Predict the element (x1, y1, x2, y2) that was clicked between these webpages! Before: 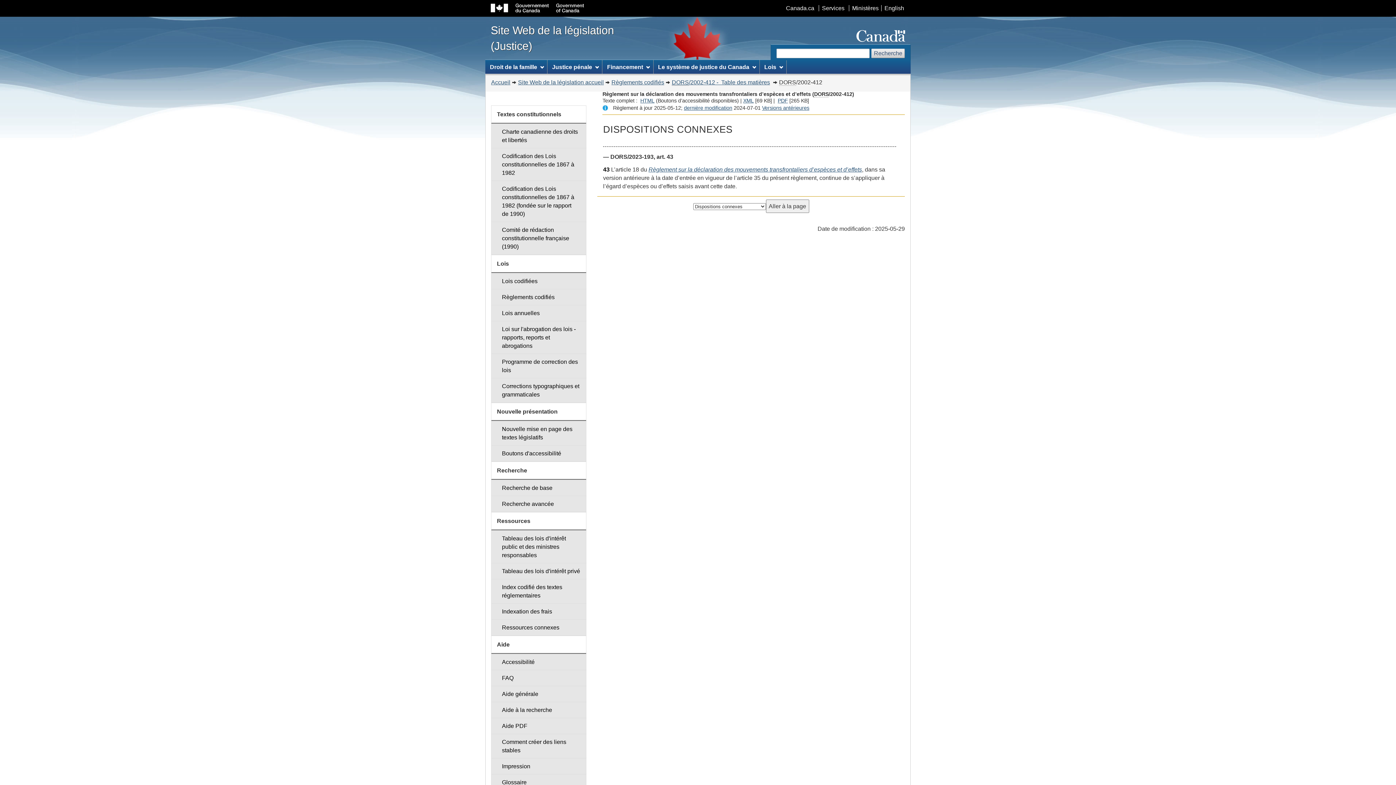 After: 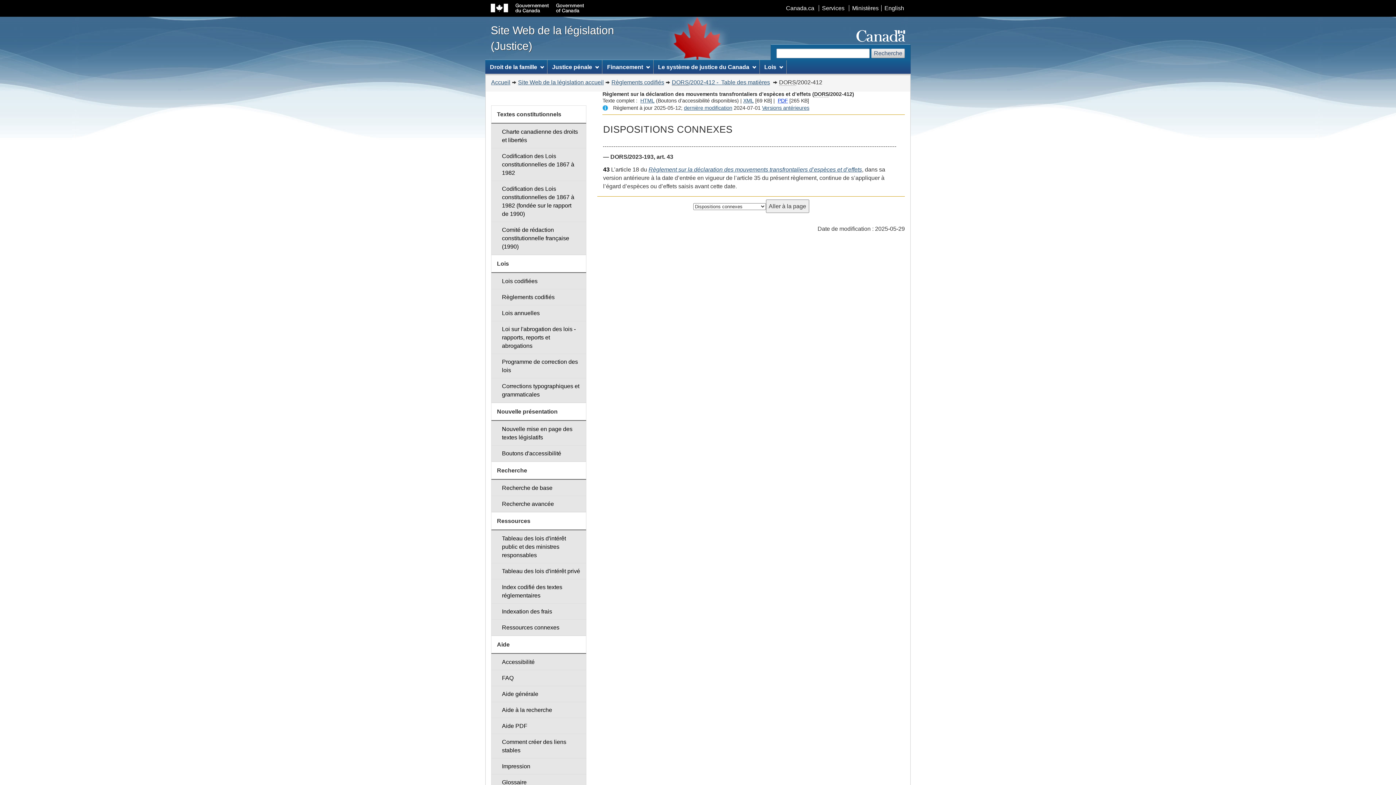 Action: label: PDF
Texte complet : Règlement sur la déclaration des mouvements transfrontaliers d’espèces et d’effets bbox: (777, 97, 788, 103)